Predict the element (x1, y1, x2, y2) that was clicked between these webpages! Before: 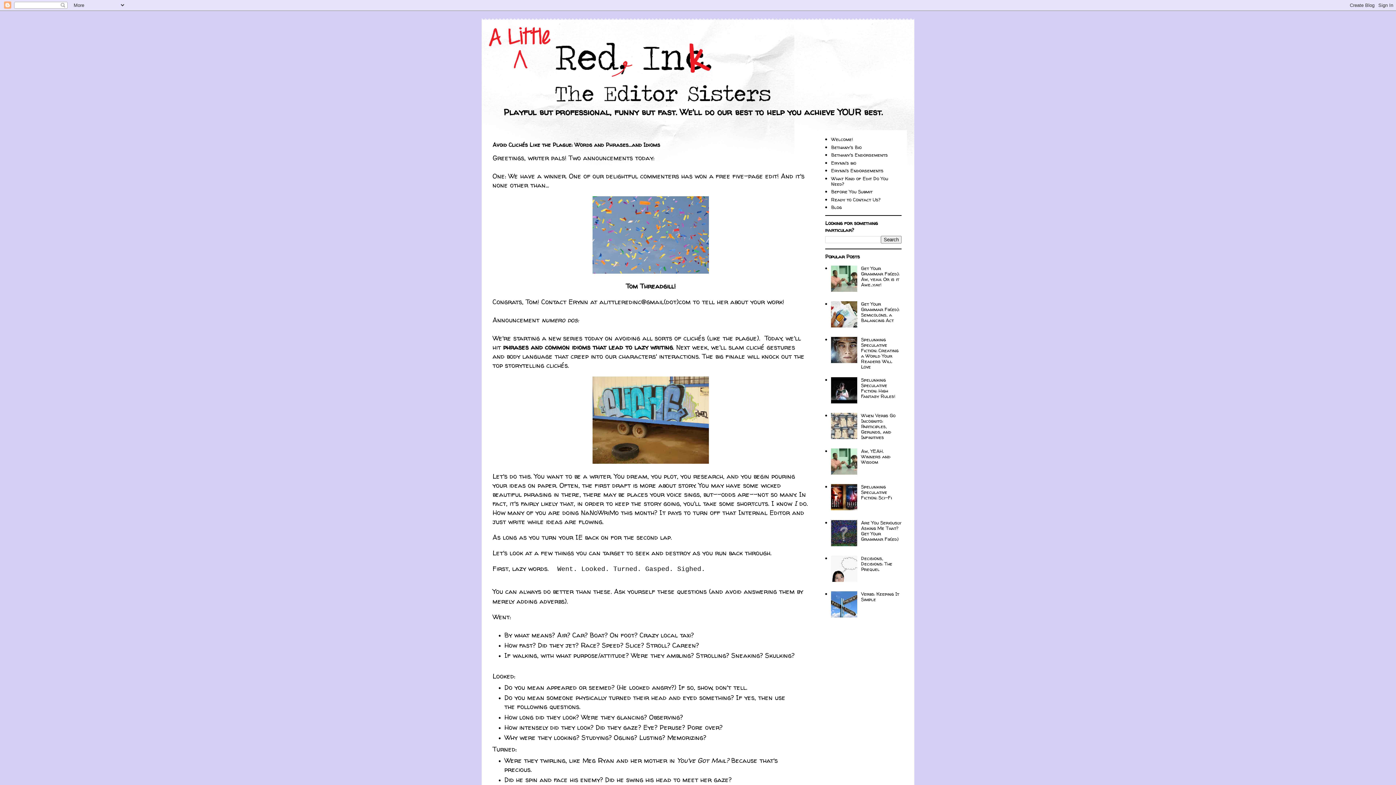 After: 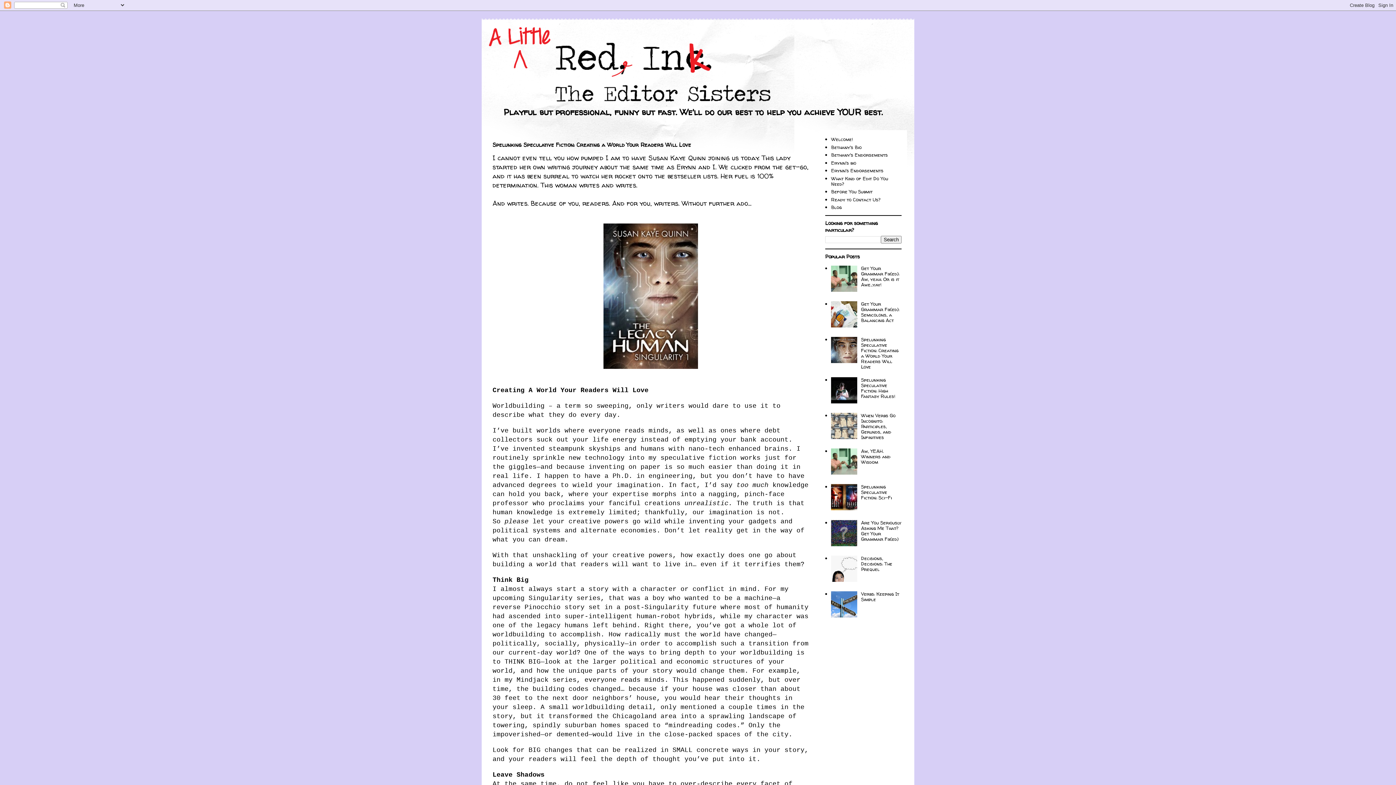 Action: bbox: (861, 336, 898, 370) label: Spelunking Speculative Fiction: Creating a World Your Readers Will Love